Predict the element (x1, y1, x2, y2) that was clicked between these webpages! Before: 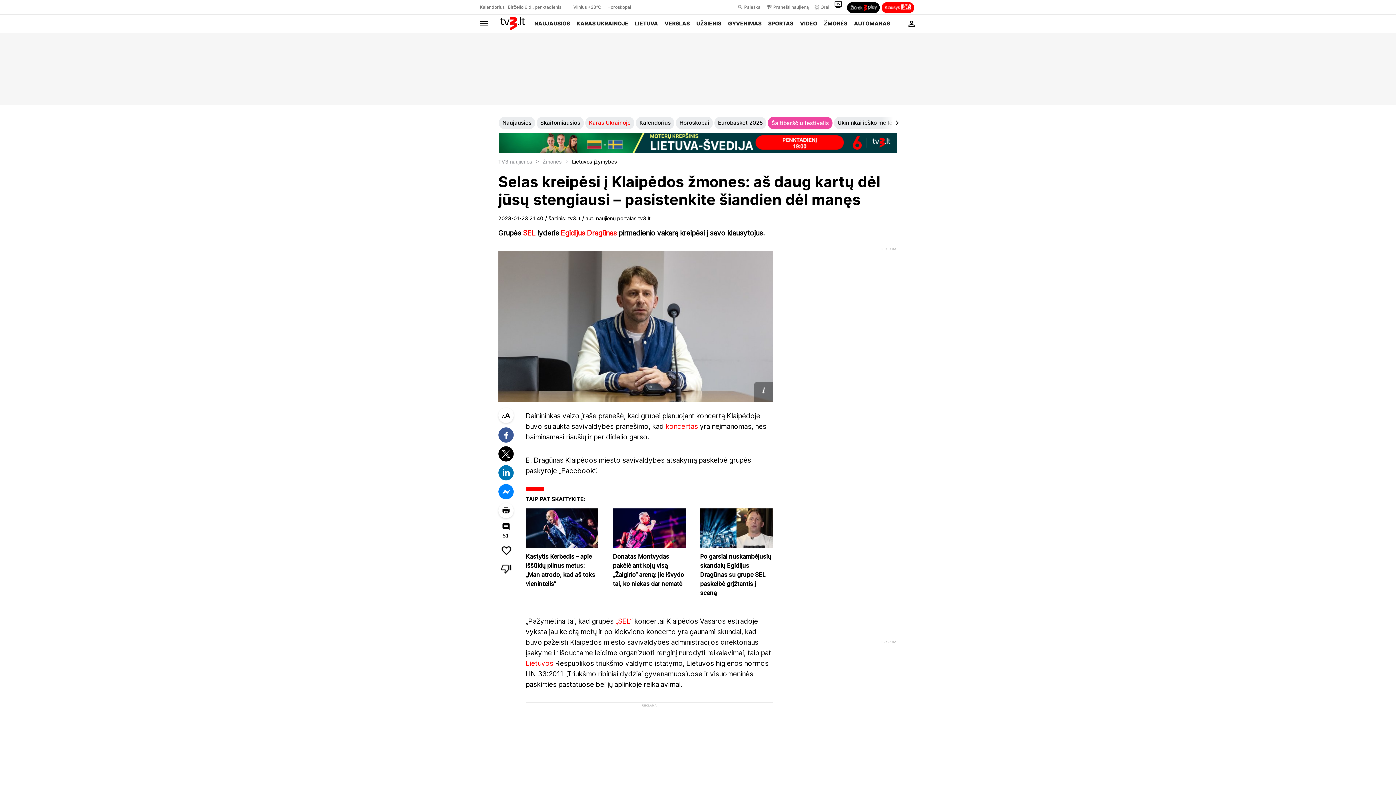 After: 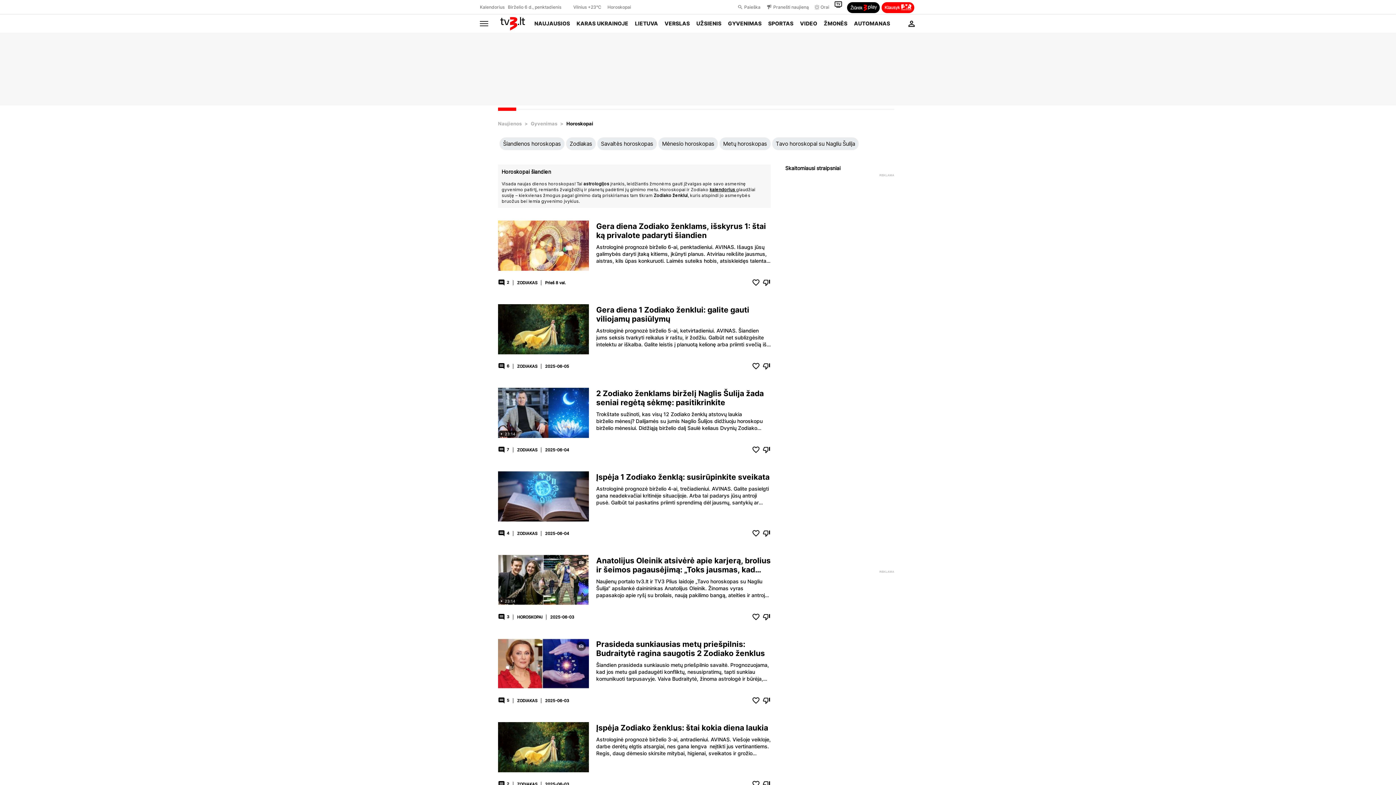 Action: label: Horoskopai bbox: (607, 4, 631, 9)